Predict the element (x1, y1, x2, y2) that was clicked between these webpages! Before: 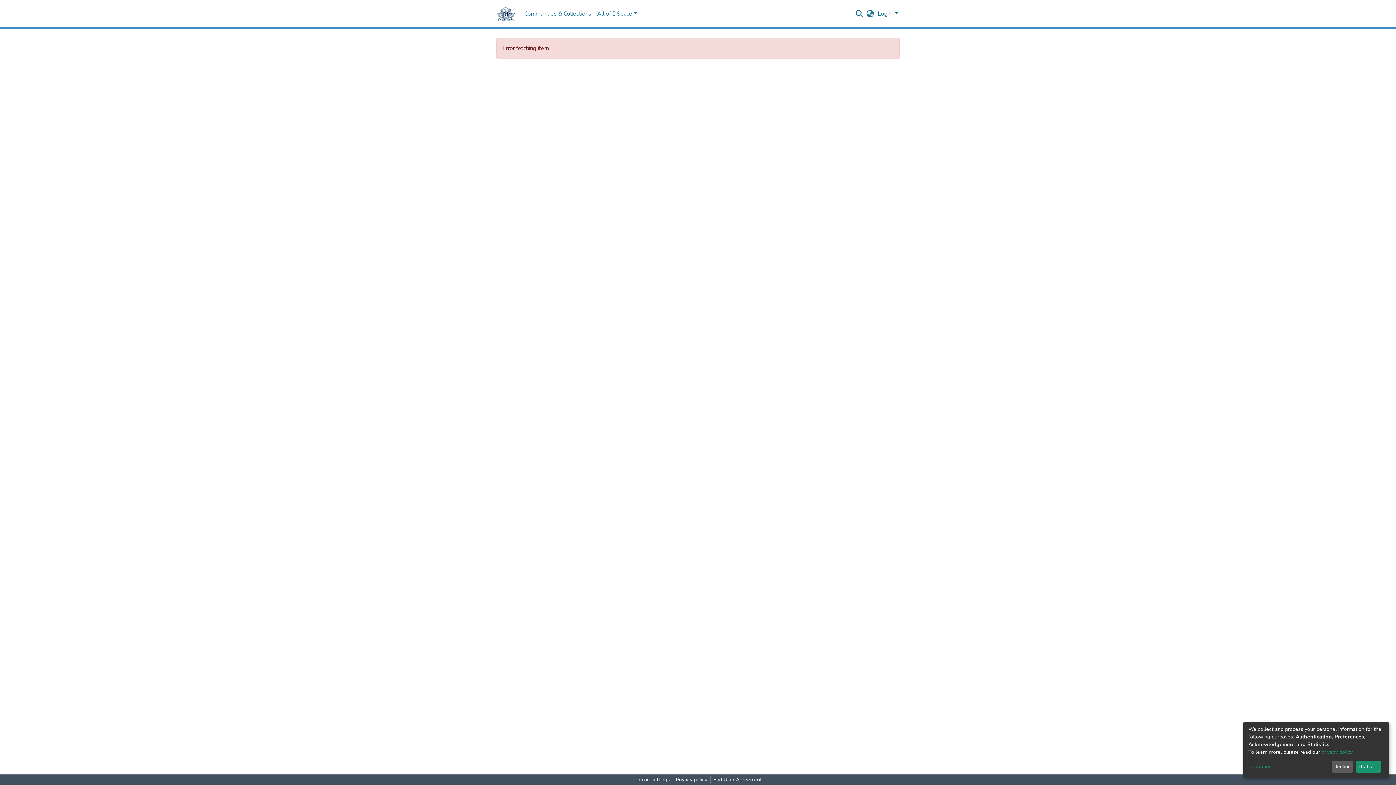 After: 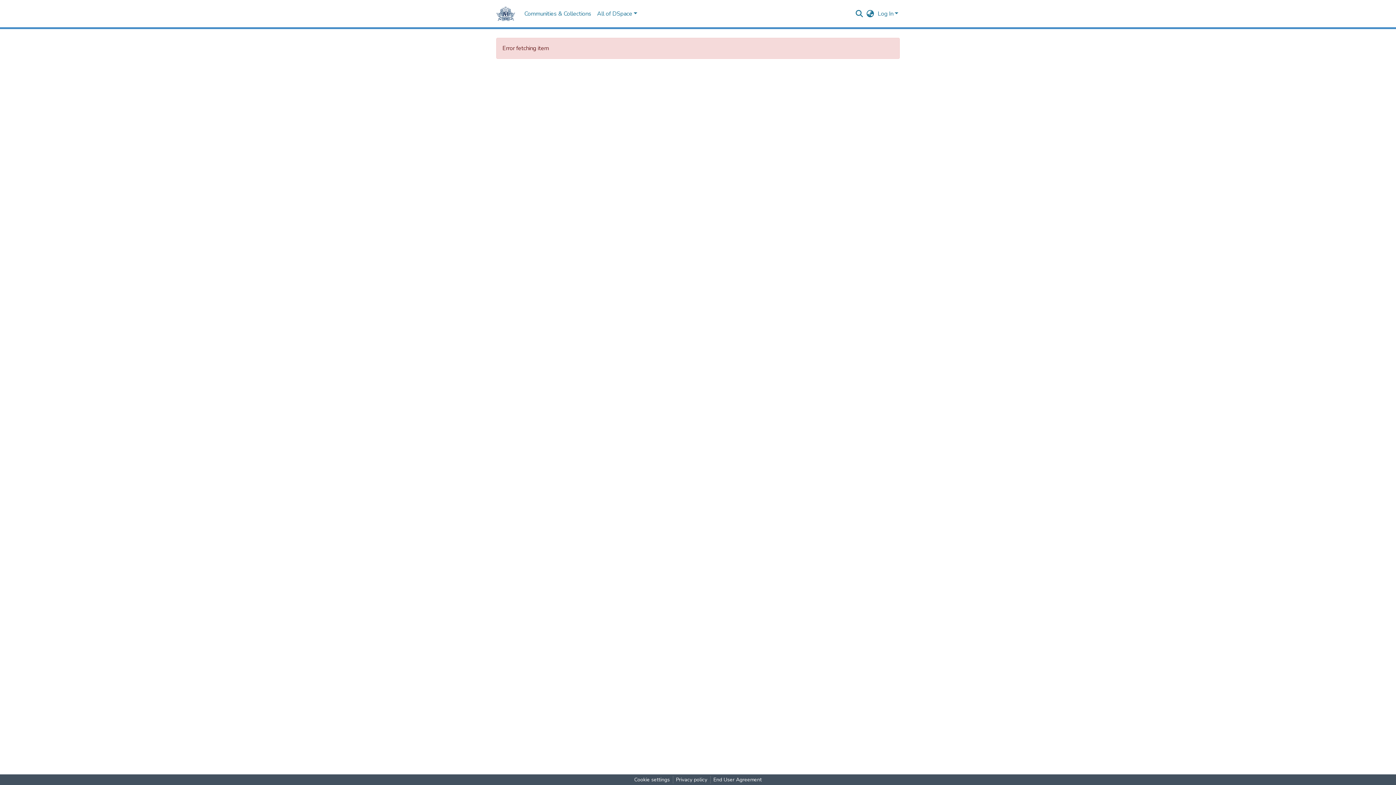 Action: bbox: (1331, 761, 1353, 773) label: Decline